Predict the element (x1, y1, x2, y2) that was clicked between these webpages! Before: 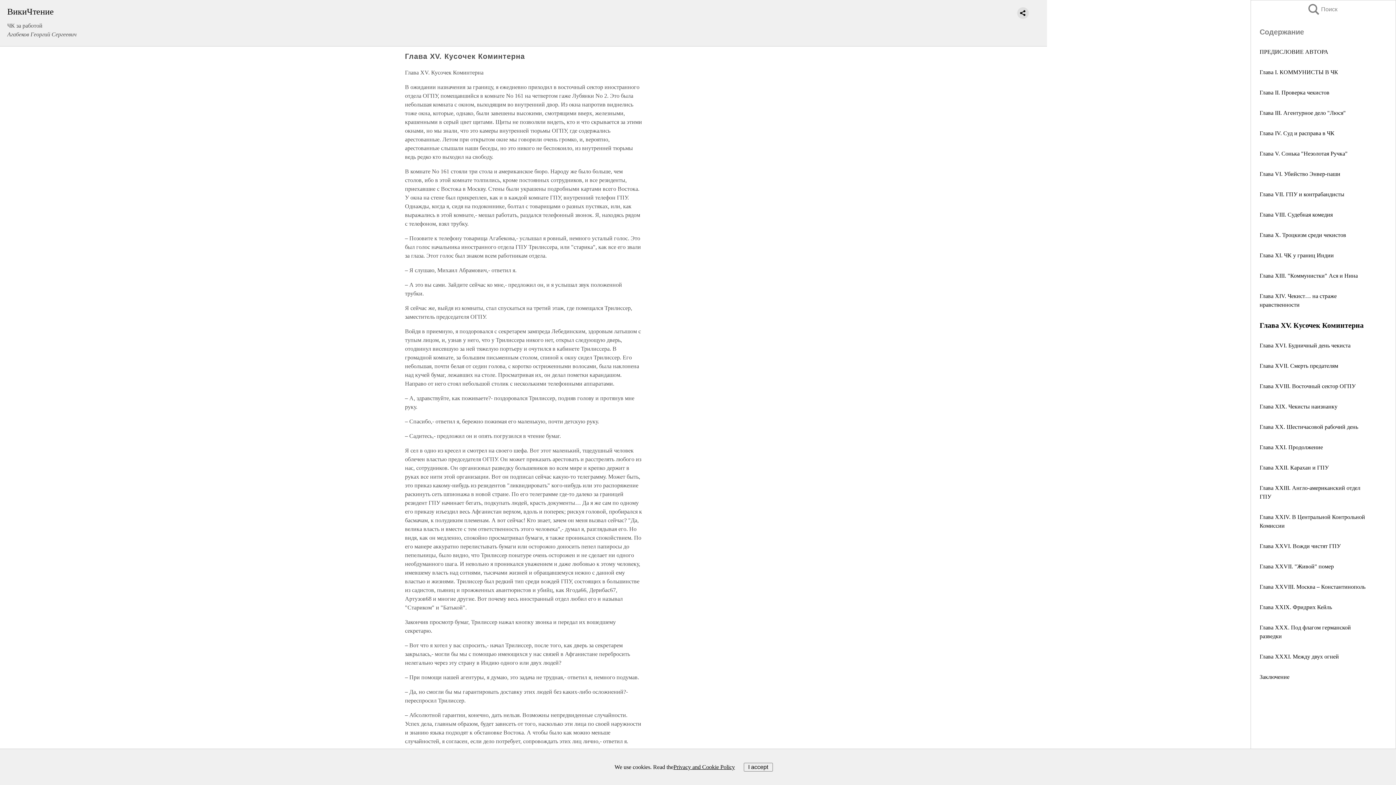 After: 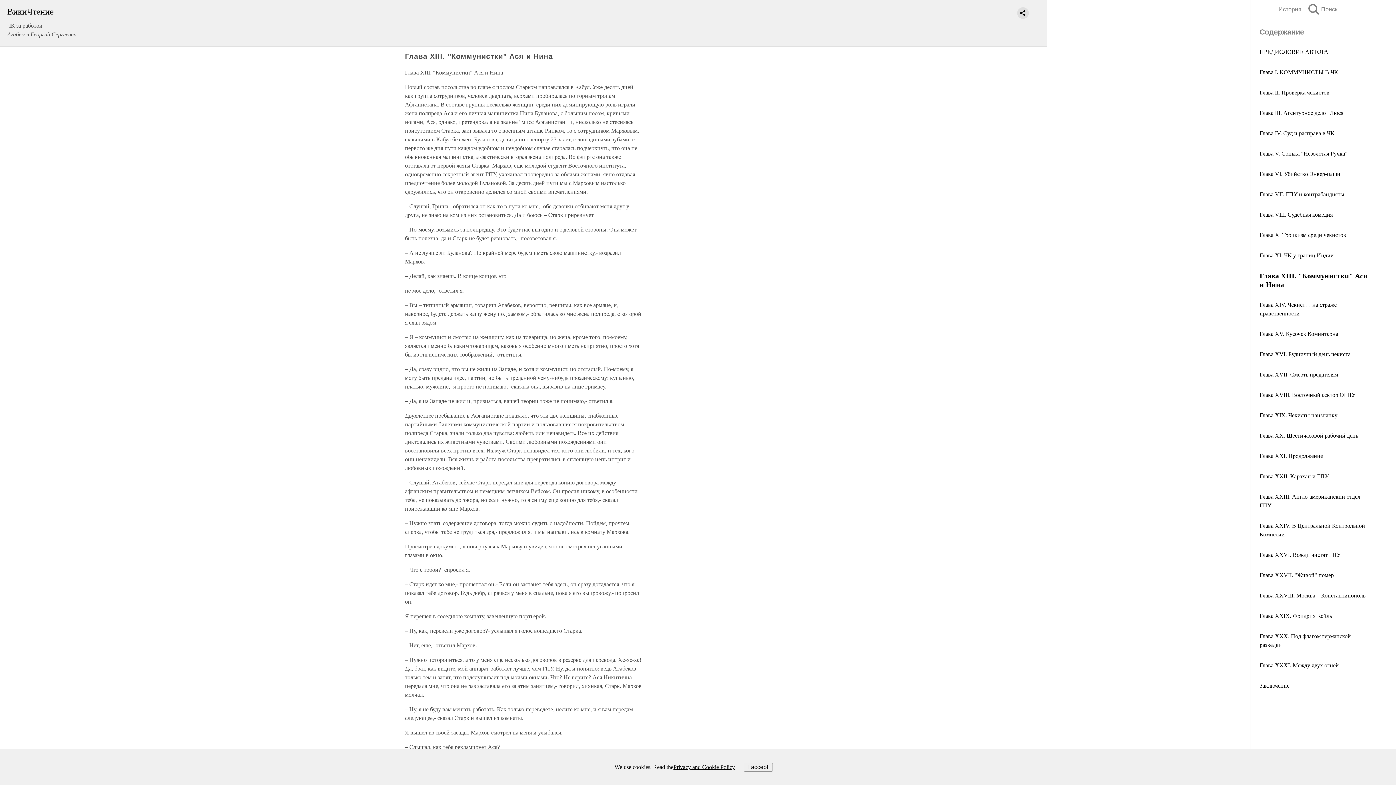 Action: label: Глава XIII. "Коммунистки" Ася и Нина bbox: (1260, 272, 1358, 278)